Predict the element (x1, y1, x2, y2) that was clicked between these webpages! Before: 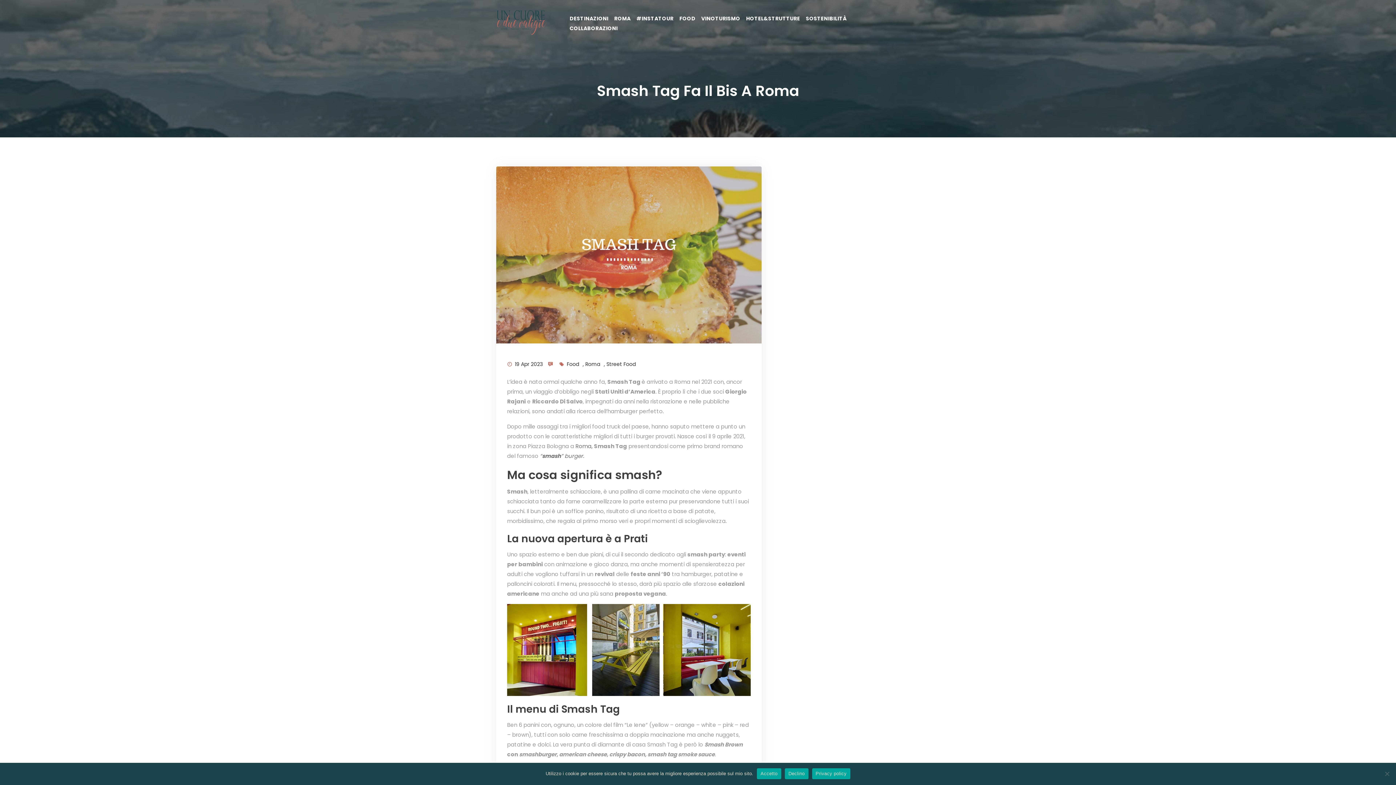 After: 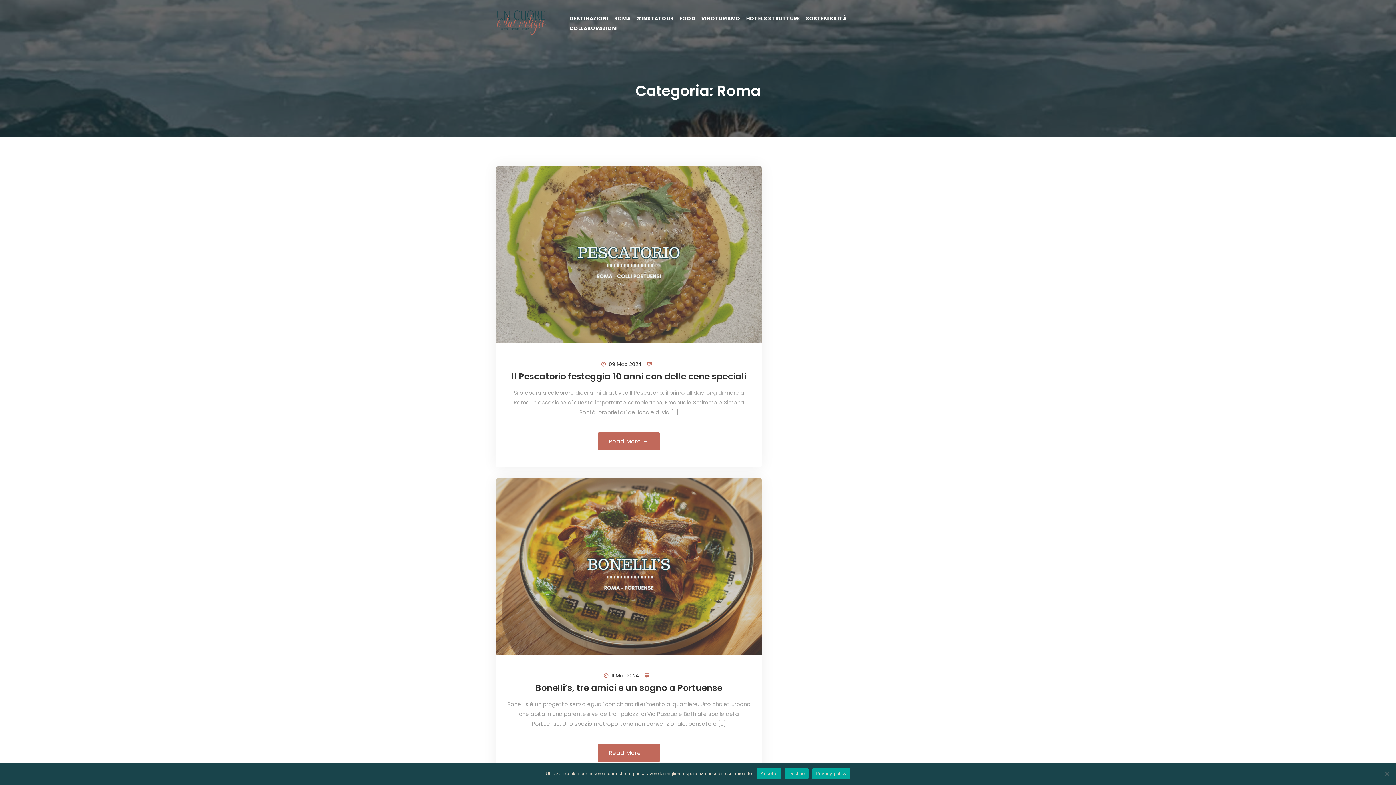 Action: label: ROMA bbox: (614, 14, 630, 22)